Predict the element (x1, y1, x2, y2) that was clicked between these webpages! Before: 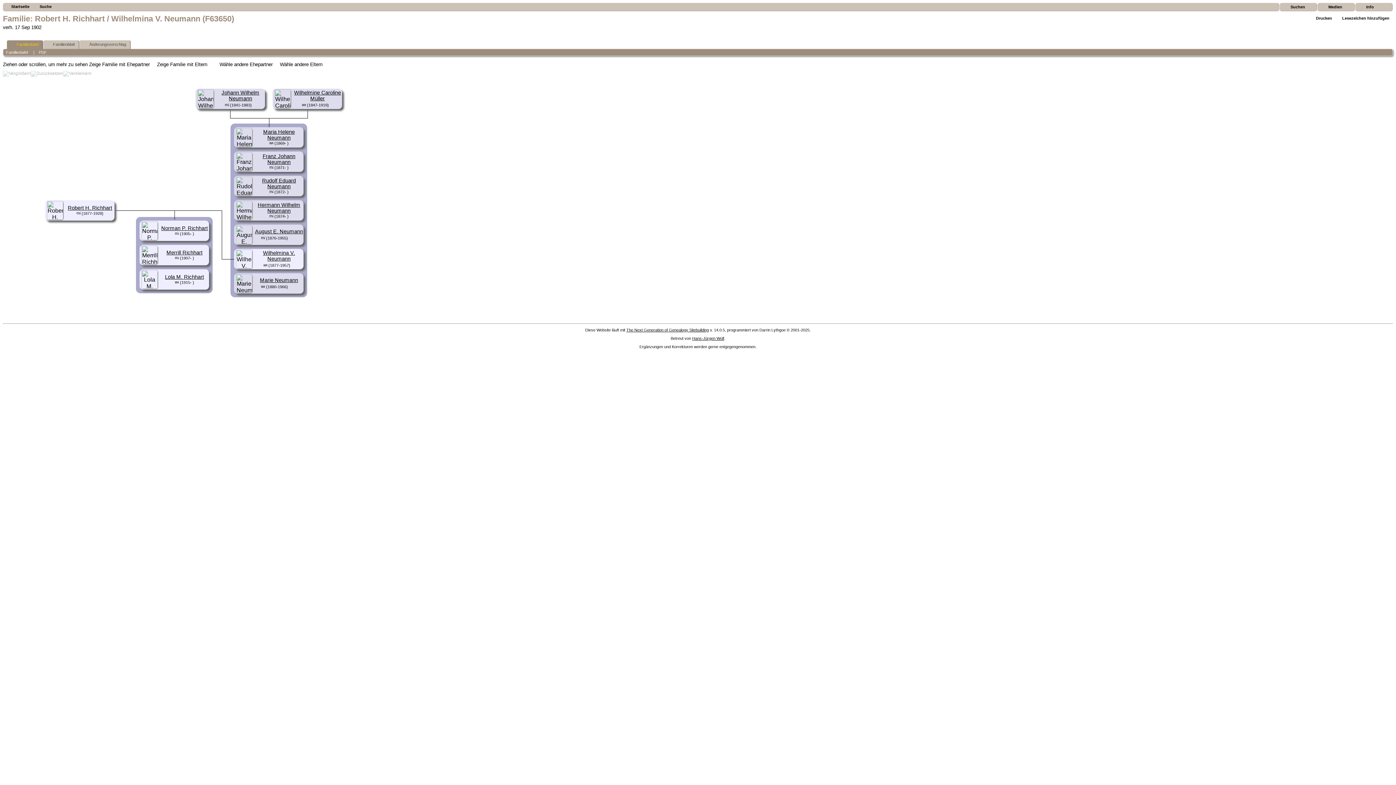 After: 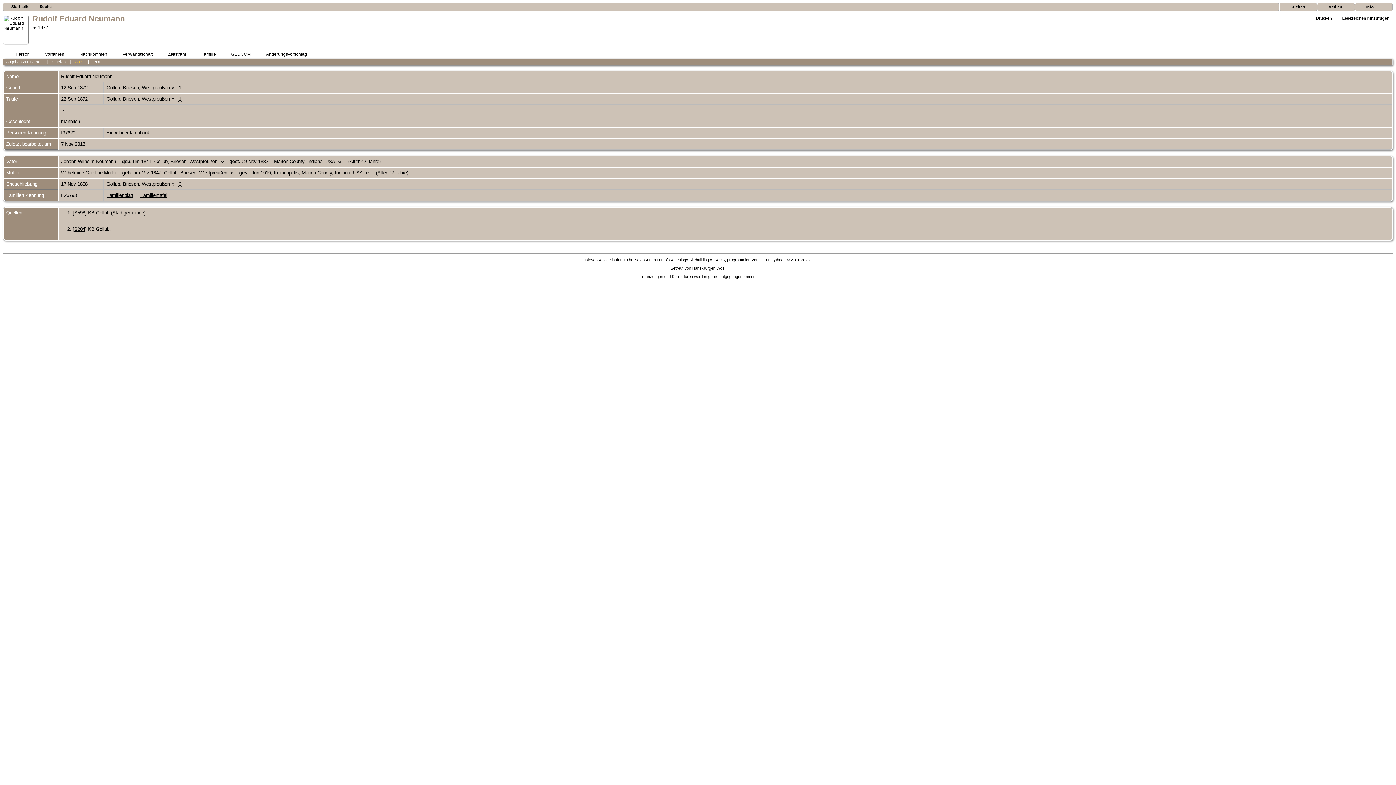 Action: bbox: (262, 177, 296, 189) label: Rudolf Eduard Neumann